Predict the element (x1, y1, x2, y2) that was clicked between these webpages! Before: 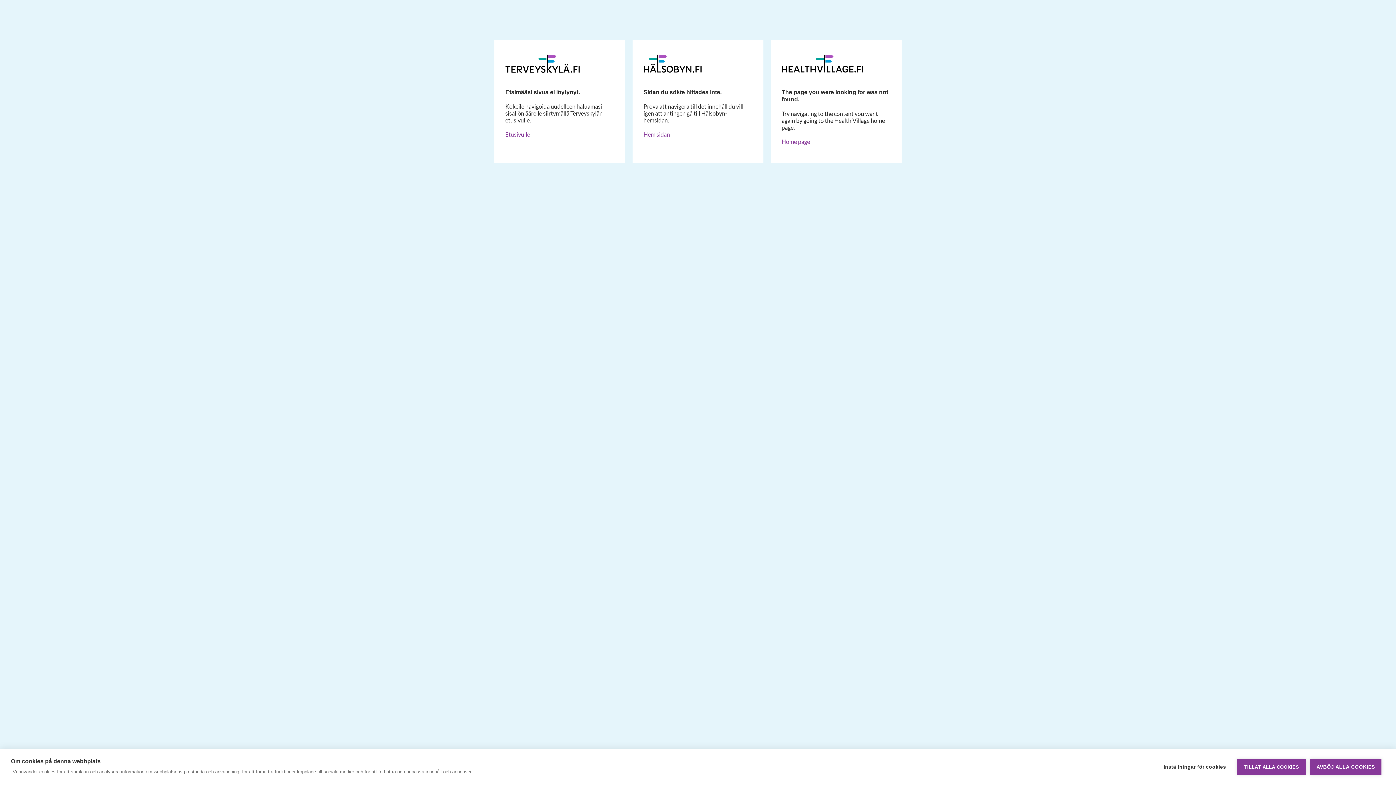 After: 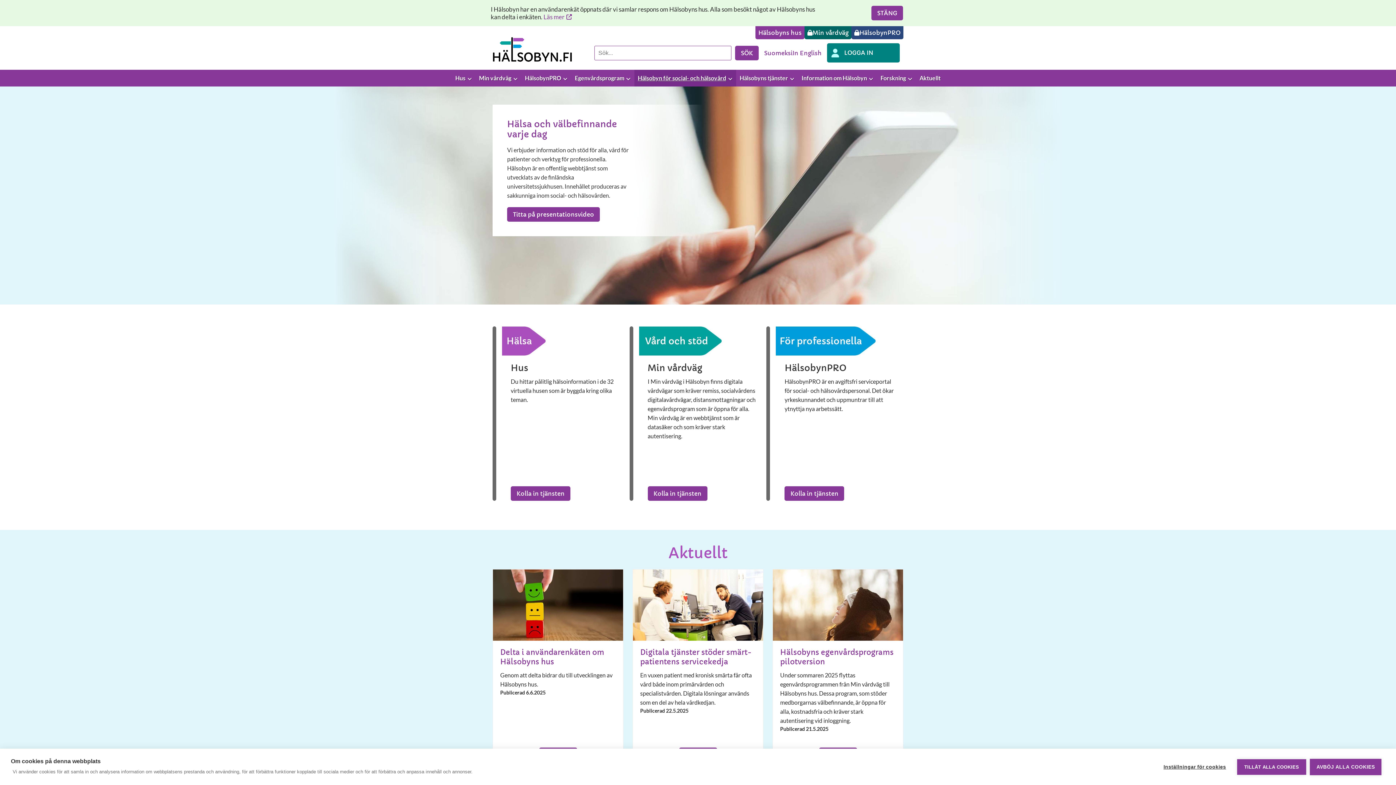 Action: bbox: (643, 50, 752, 88)